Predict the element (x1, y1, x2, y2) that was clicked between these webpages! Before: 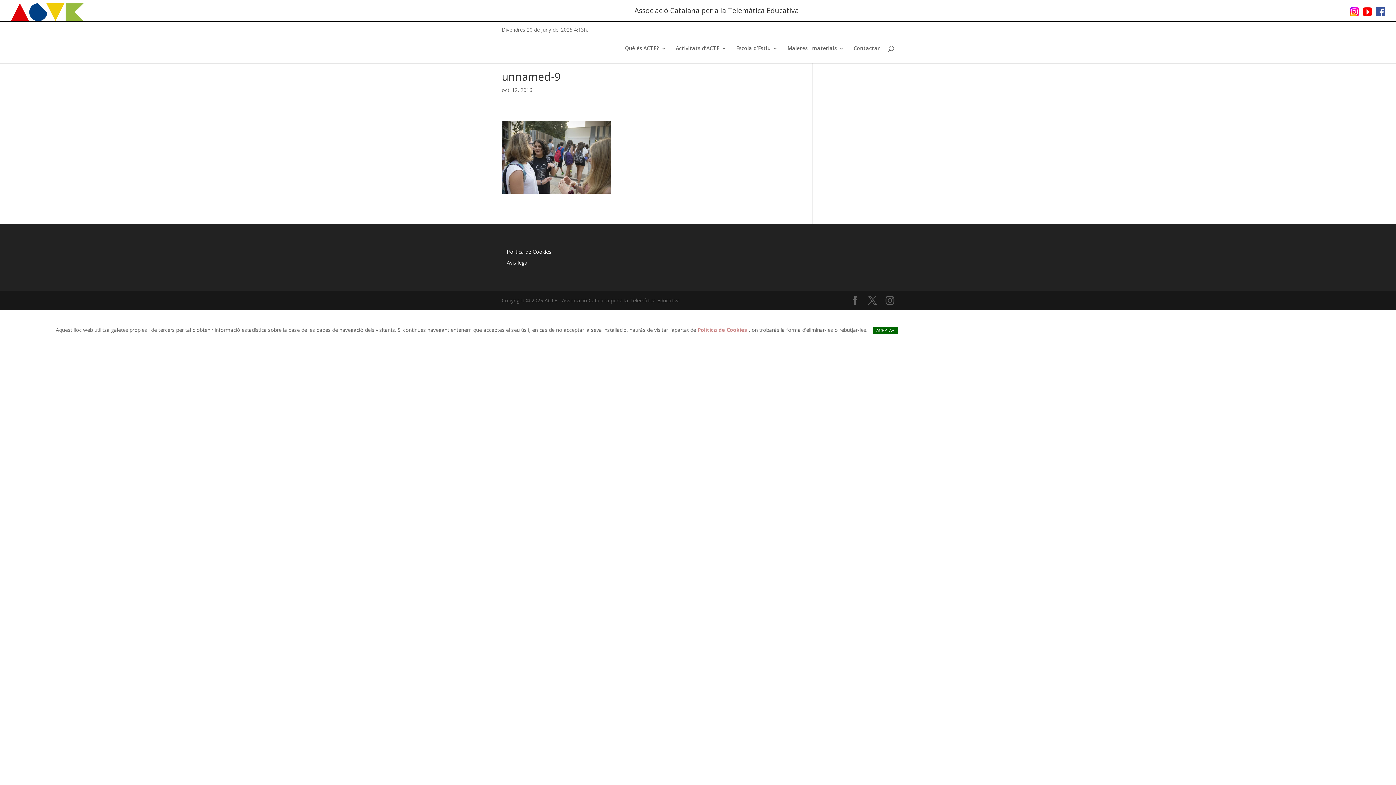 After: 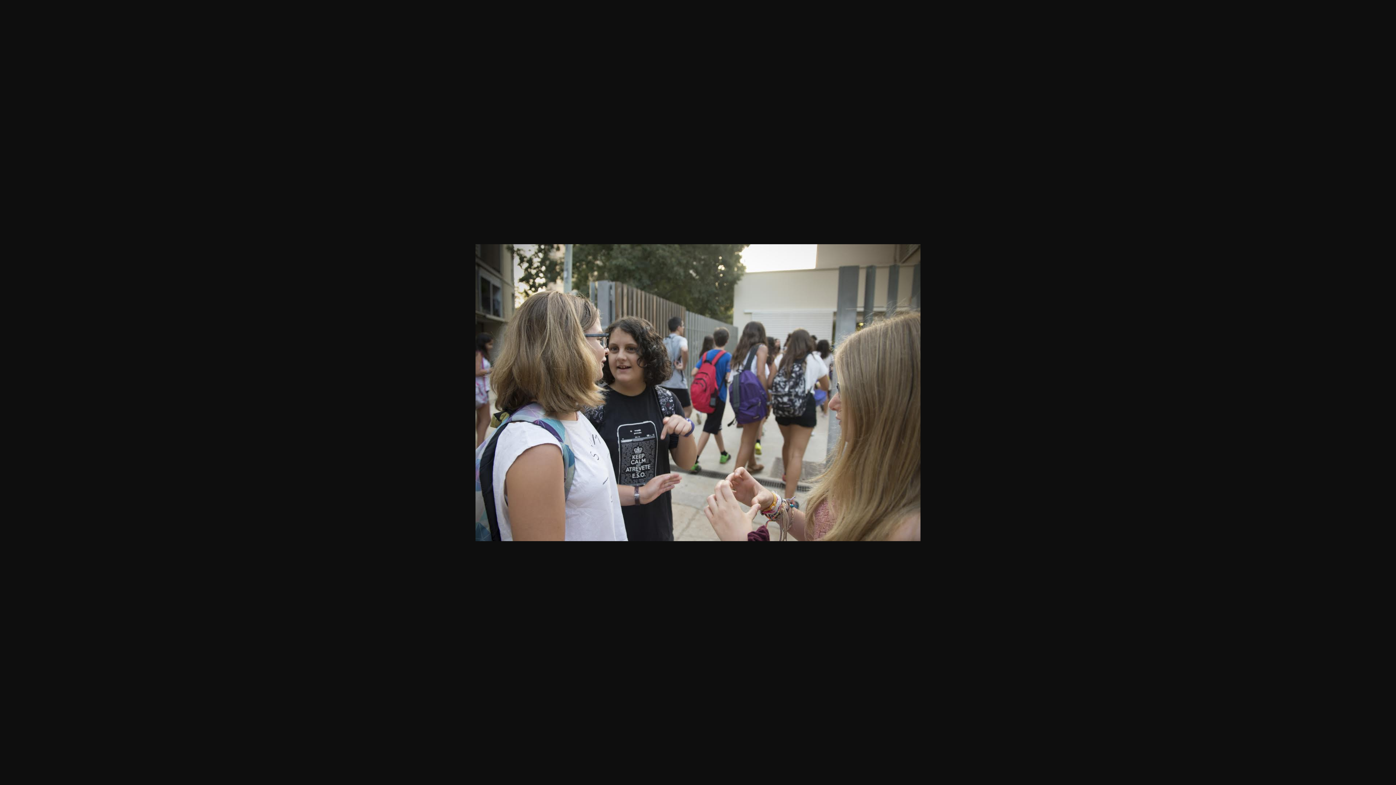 Action: bbox: (501, 186, 610, 193)